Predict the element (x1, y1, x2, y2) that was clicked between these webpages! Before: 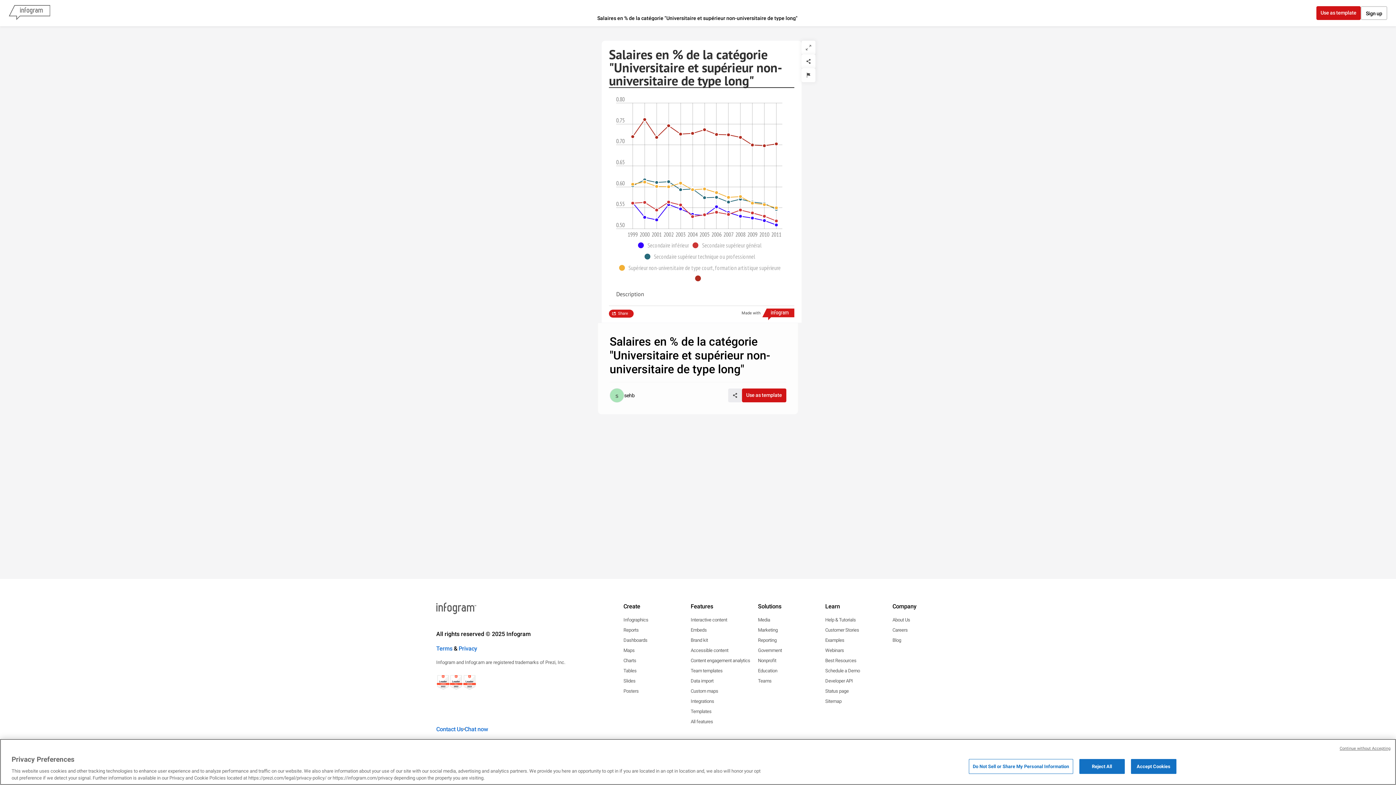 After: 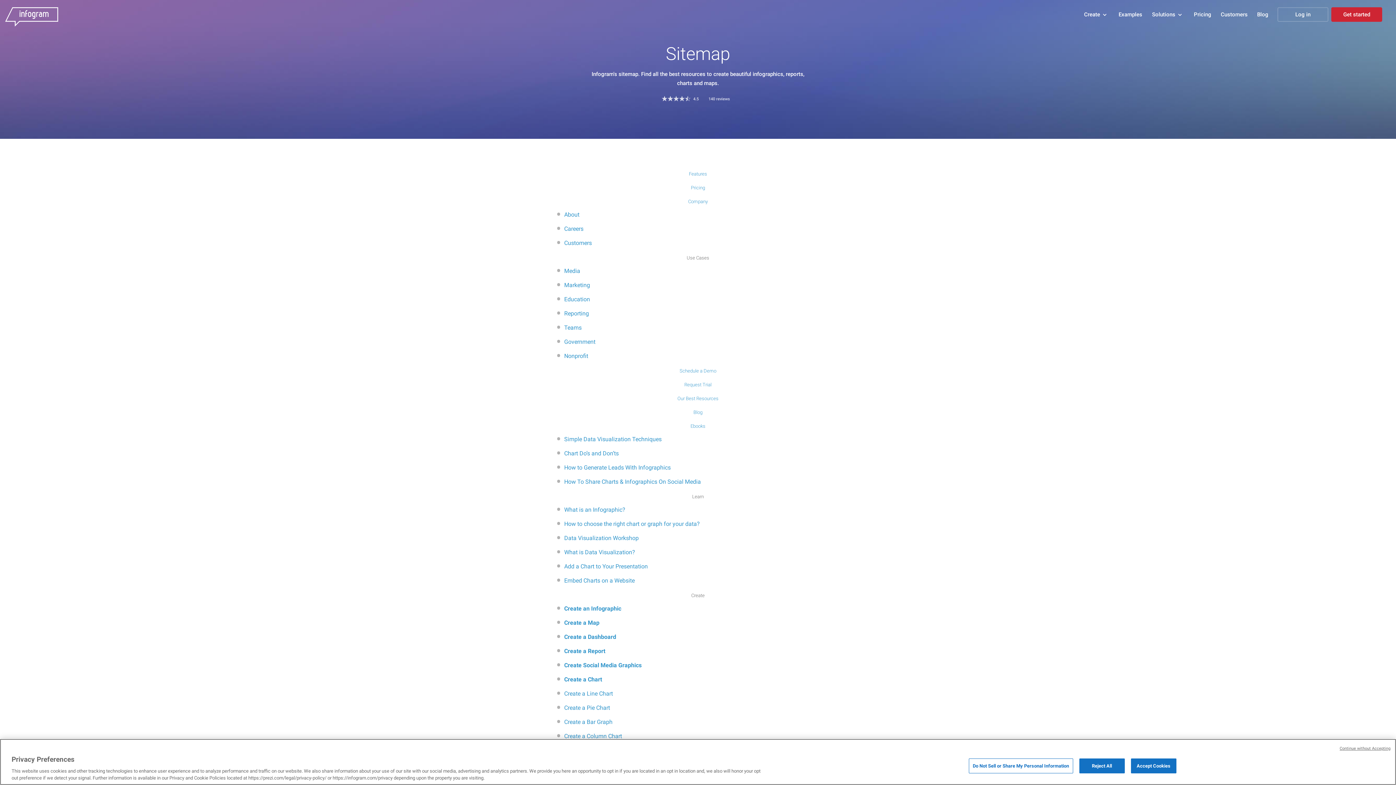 Action: label: Sitemap bbox: (825, 698, 841, 705)